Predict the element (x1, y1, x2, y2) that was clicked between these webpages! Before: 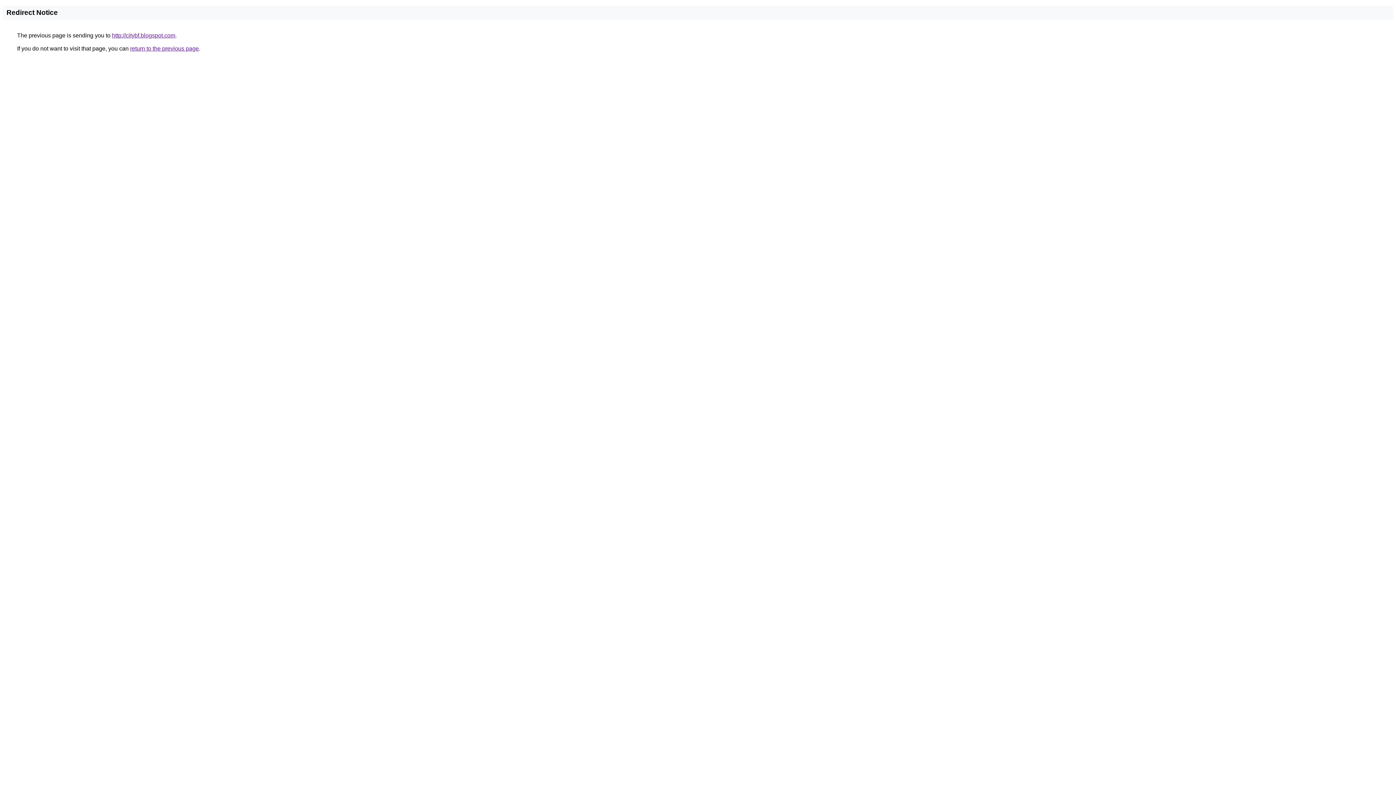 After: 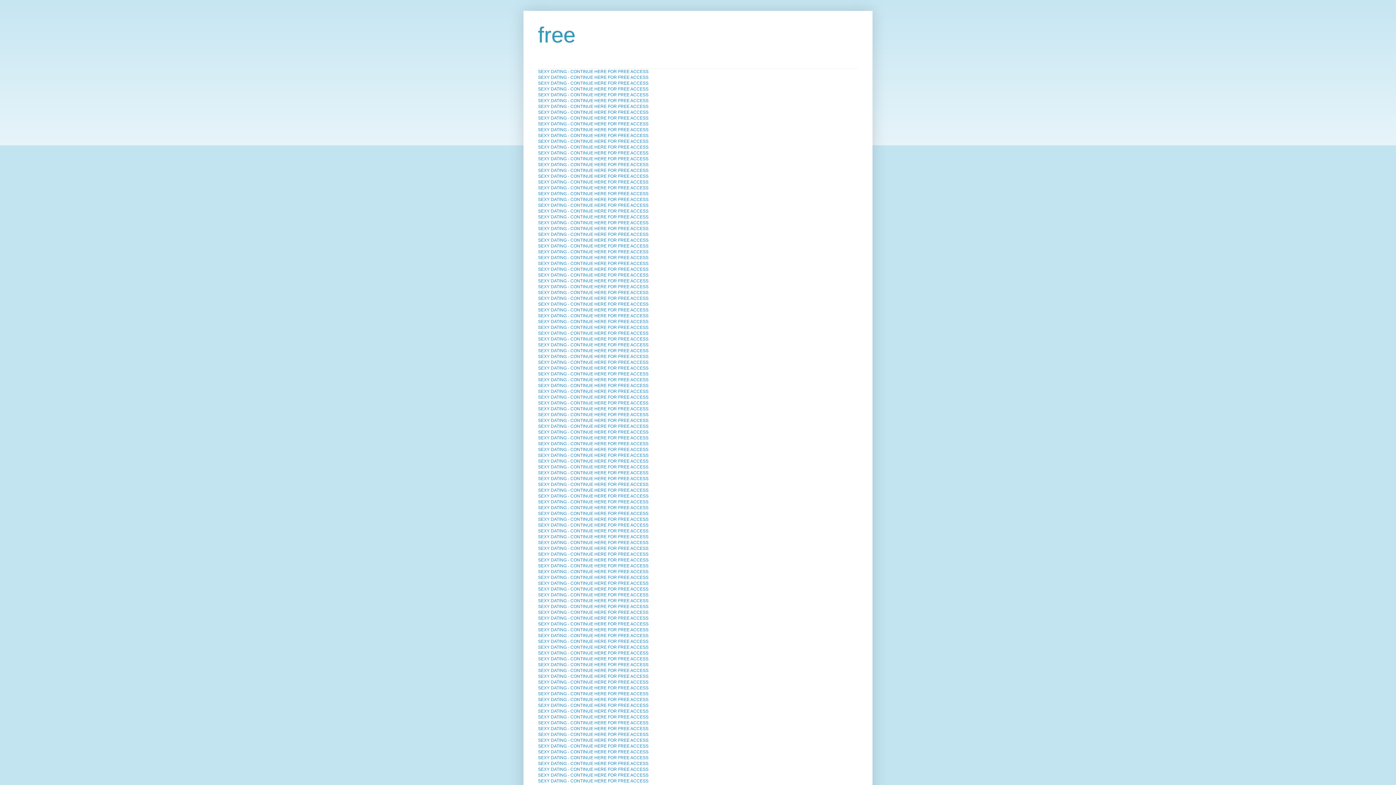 Action: bbox: (112, 32, 175, 38) label: http://citybf.blogspot.com